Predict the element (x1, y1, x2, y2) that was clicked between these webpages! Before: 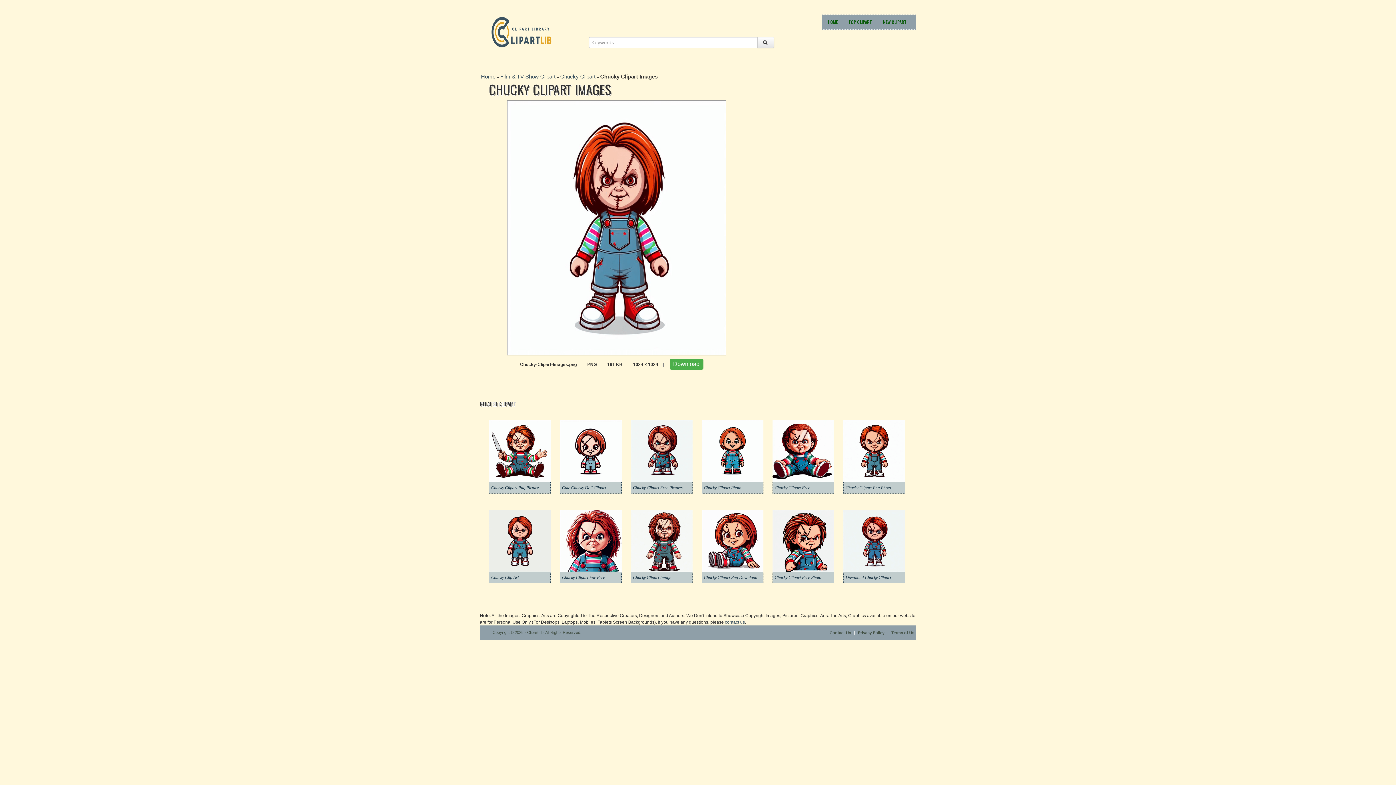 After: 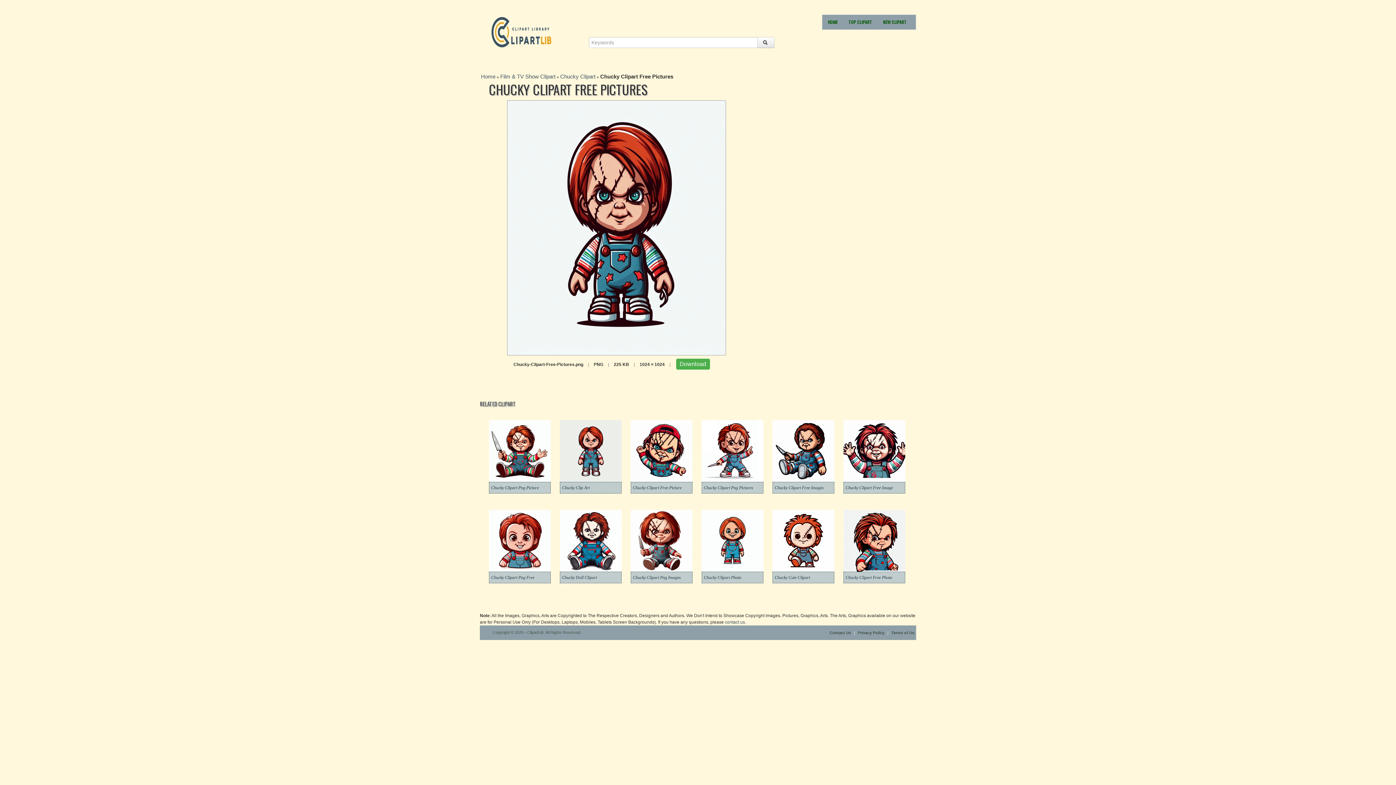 Action: bbox: (630, 448, 692, 453)